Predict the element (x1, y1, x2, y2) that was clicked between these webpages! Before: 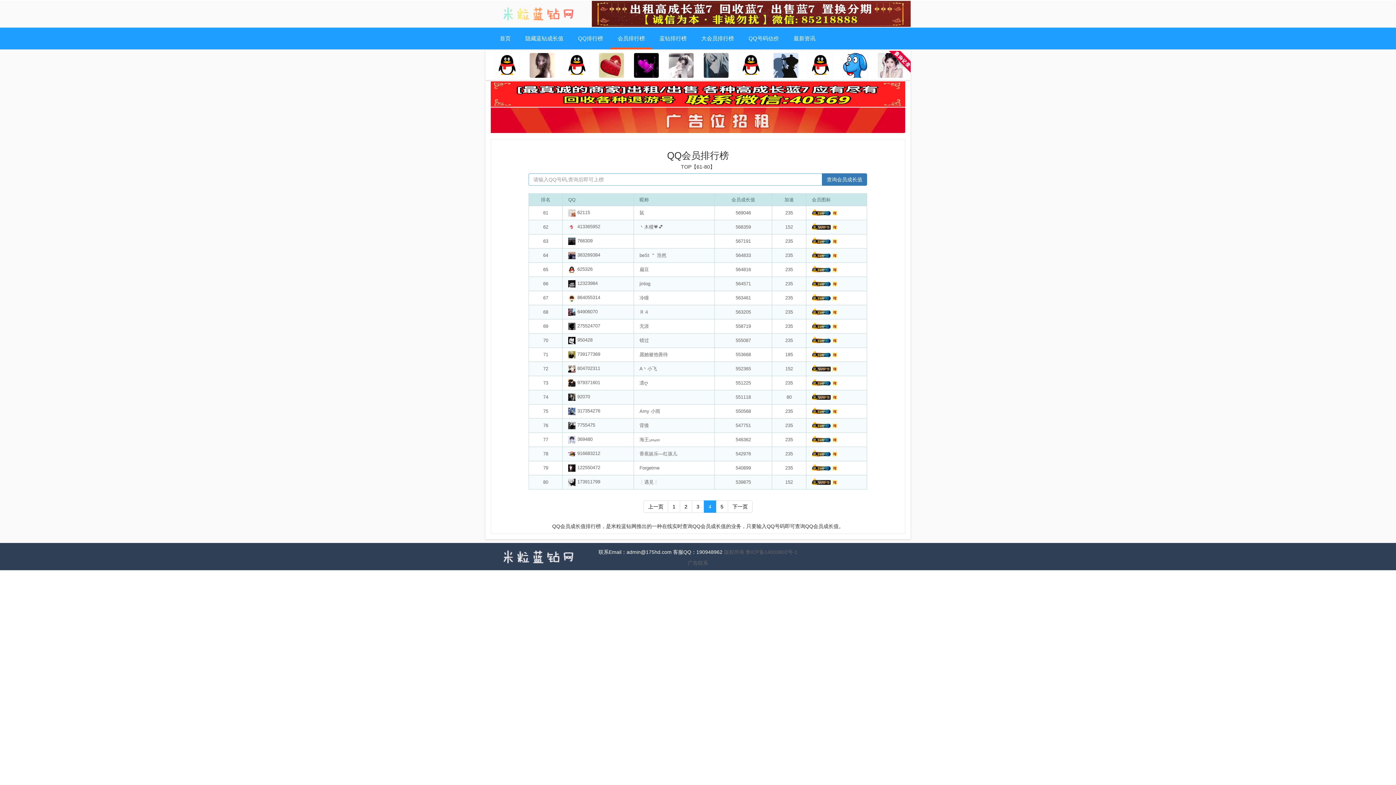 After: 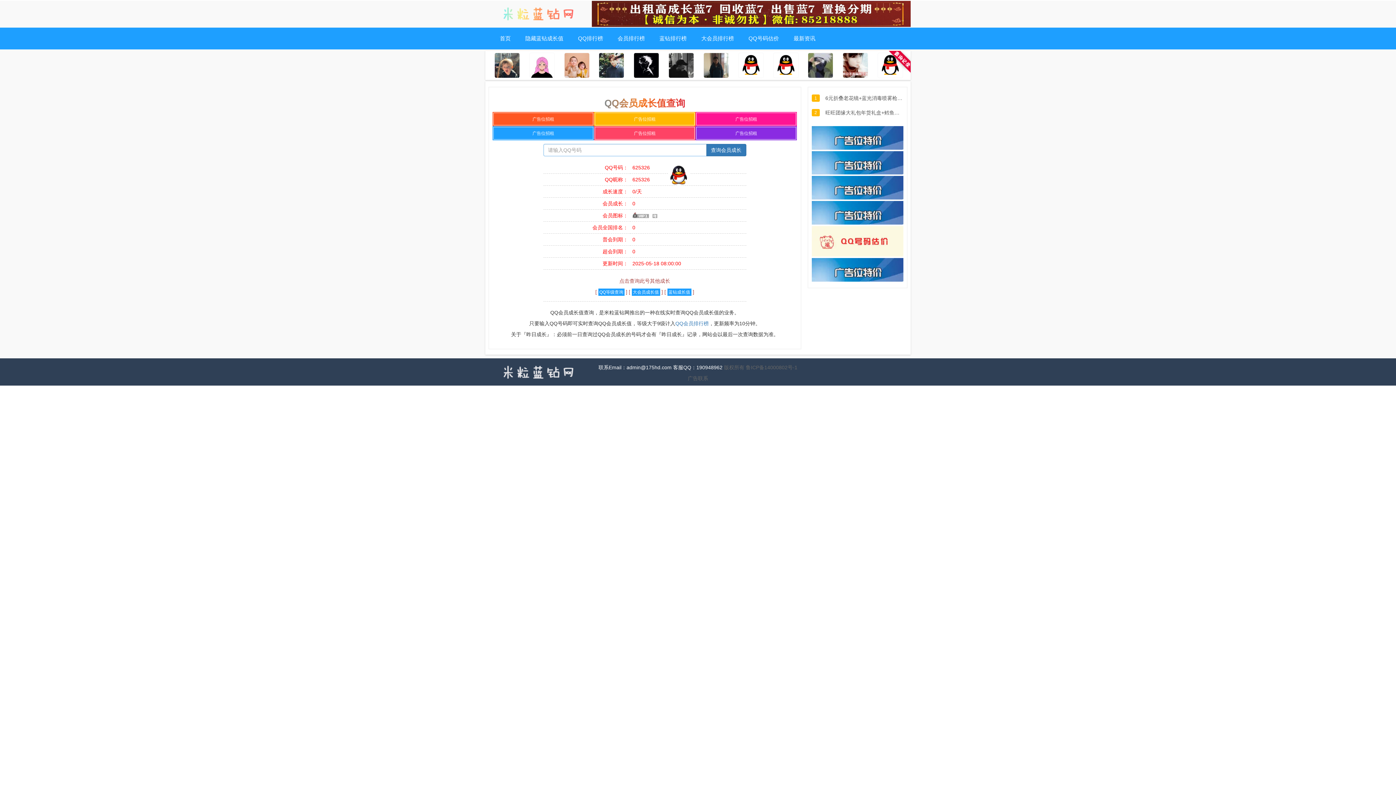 Action: label: 625326 bbox: (568, 266, 592, 272)